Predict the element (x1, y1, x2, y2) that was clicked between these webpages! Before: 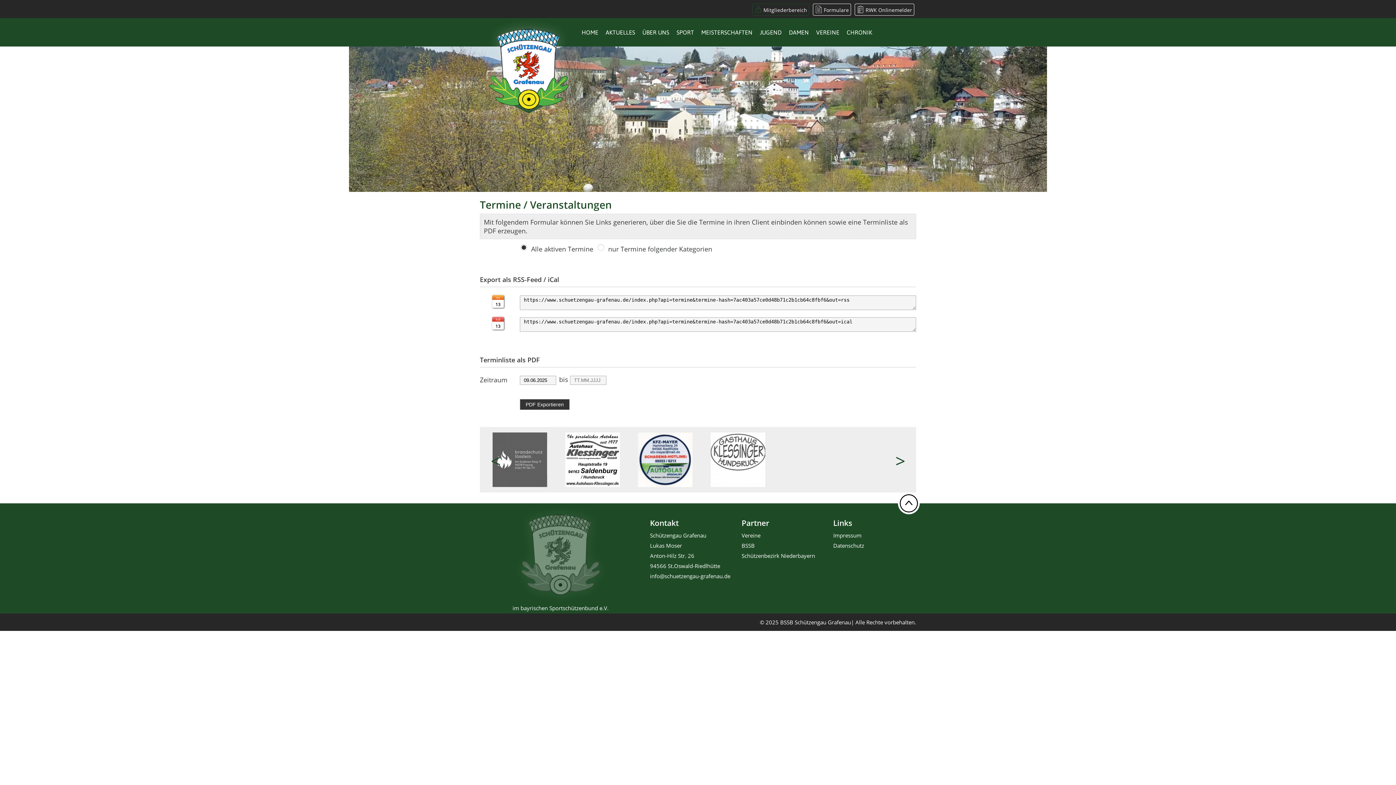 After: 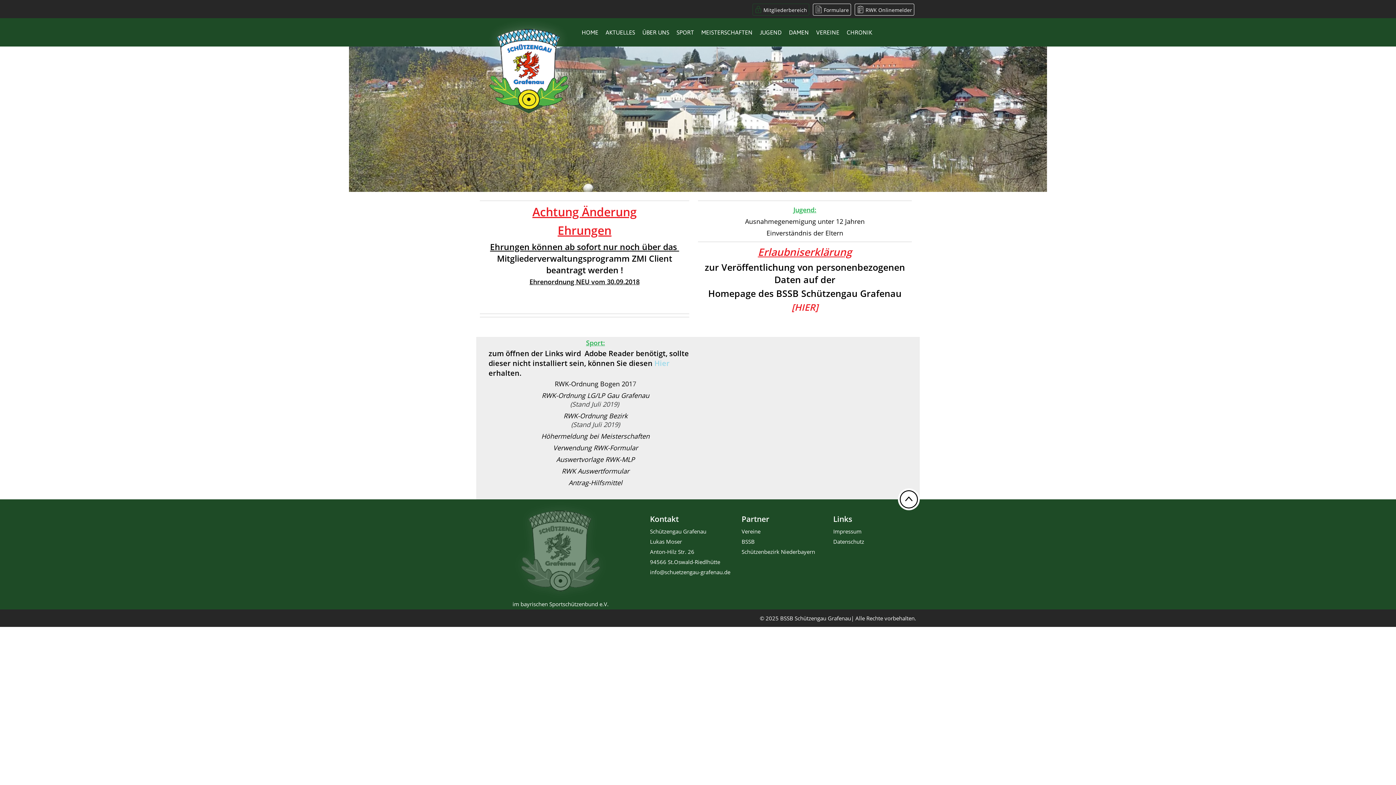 Action: bbox: (813, 3, 851, 15) label:  Formulare